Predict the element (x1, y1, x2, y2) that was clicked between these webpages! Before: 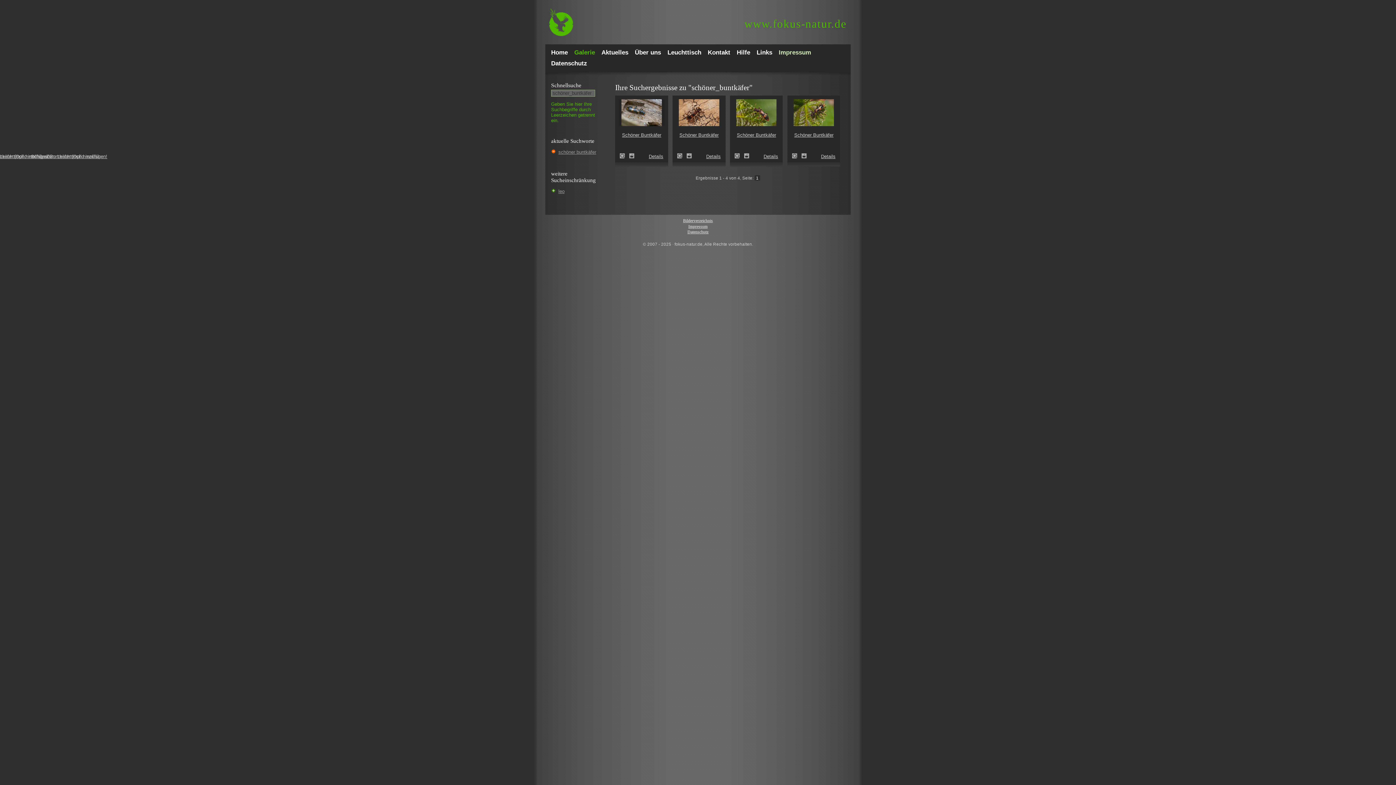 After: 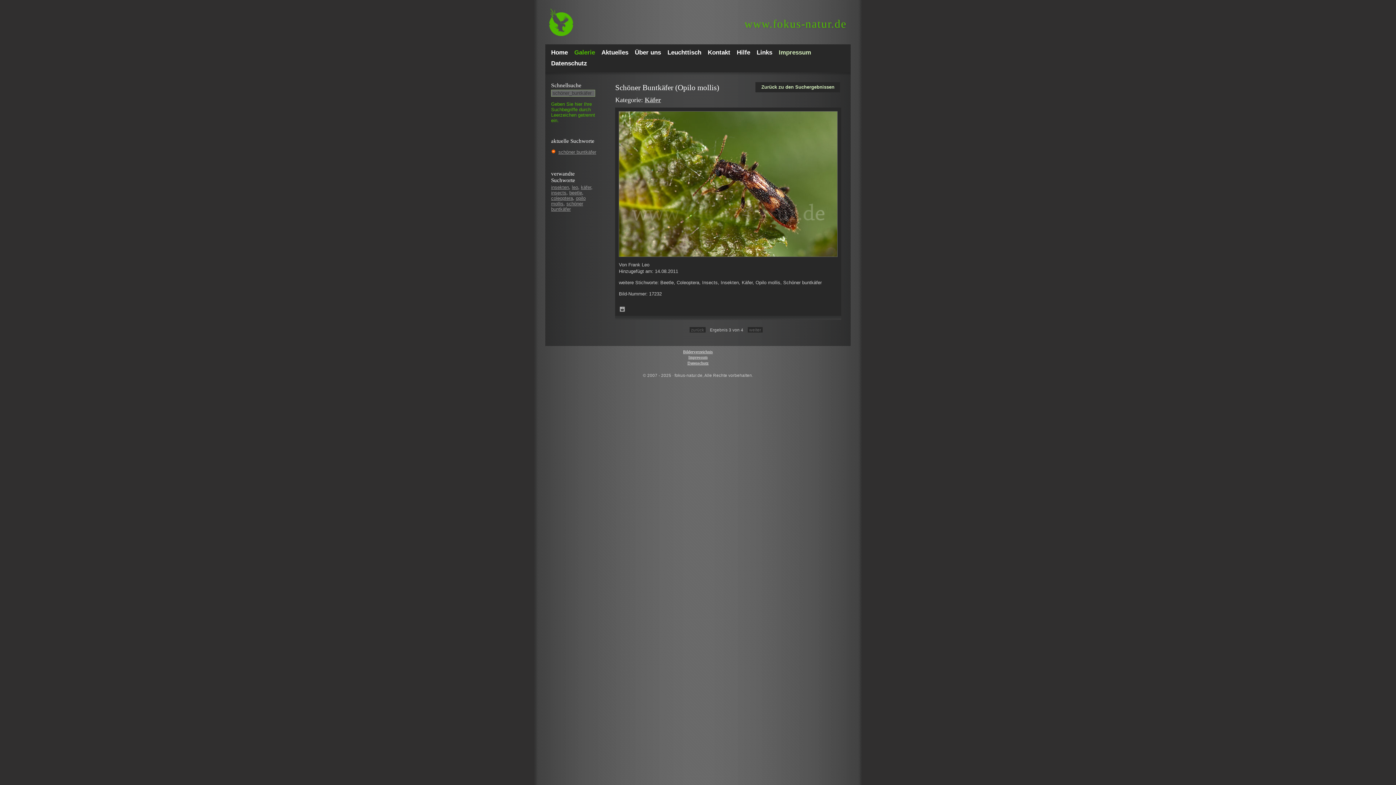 Action: bbox: (734, 153, 744, 158) label: Schöner Buntkäfer (Opilo mollis)